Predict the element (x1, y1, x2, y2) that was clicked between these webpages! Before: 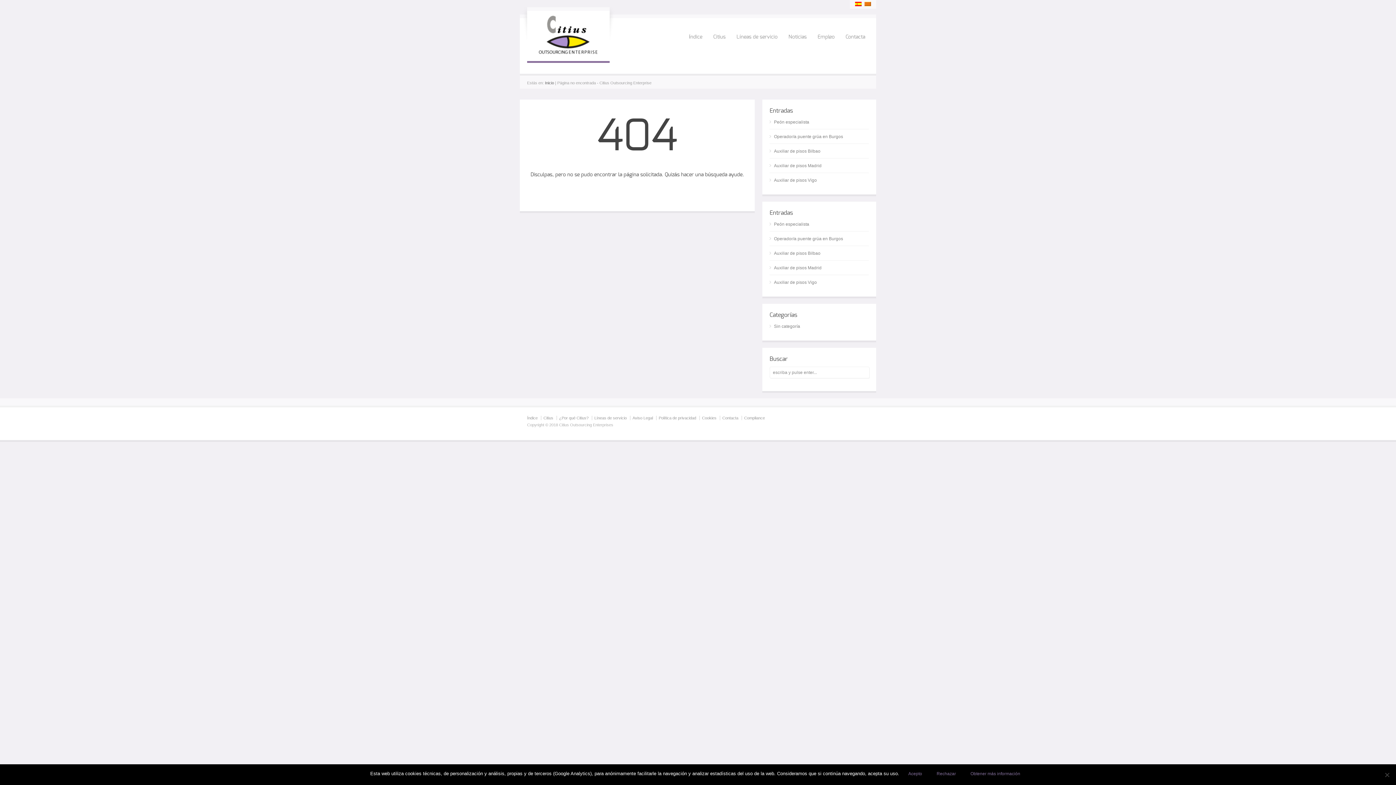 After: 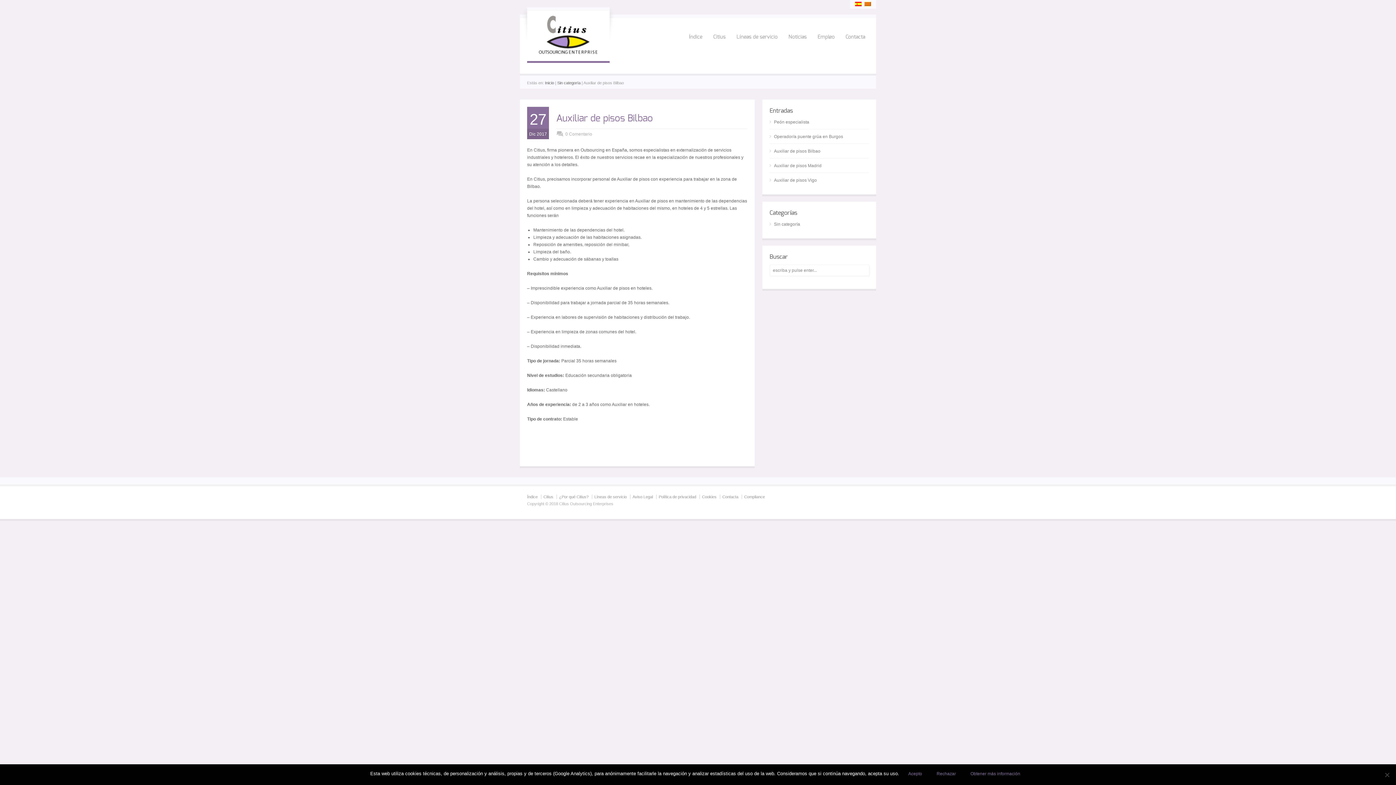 Action: label: Auxiliar de pisos Bilbao bbox: (769, 148, 820, 158)